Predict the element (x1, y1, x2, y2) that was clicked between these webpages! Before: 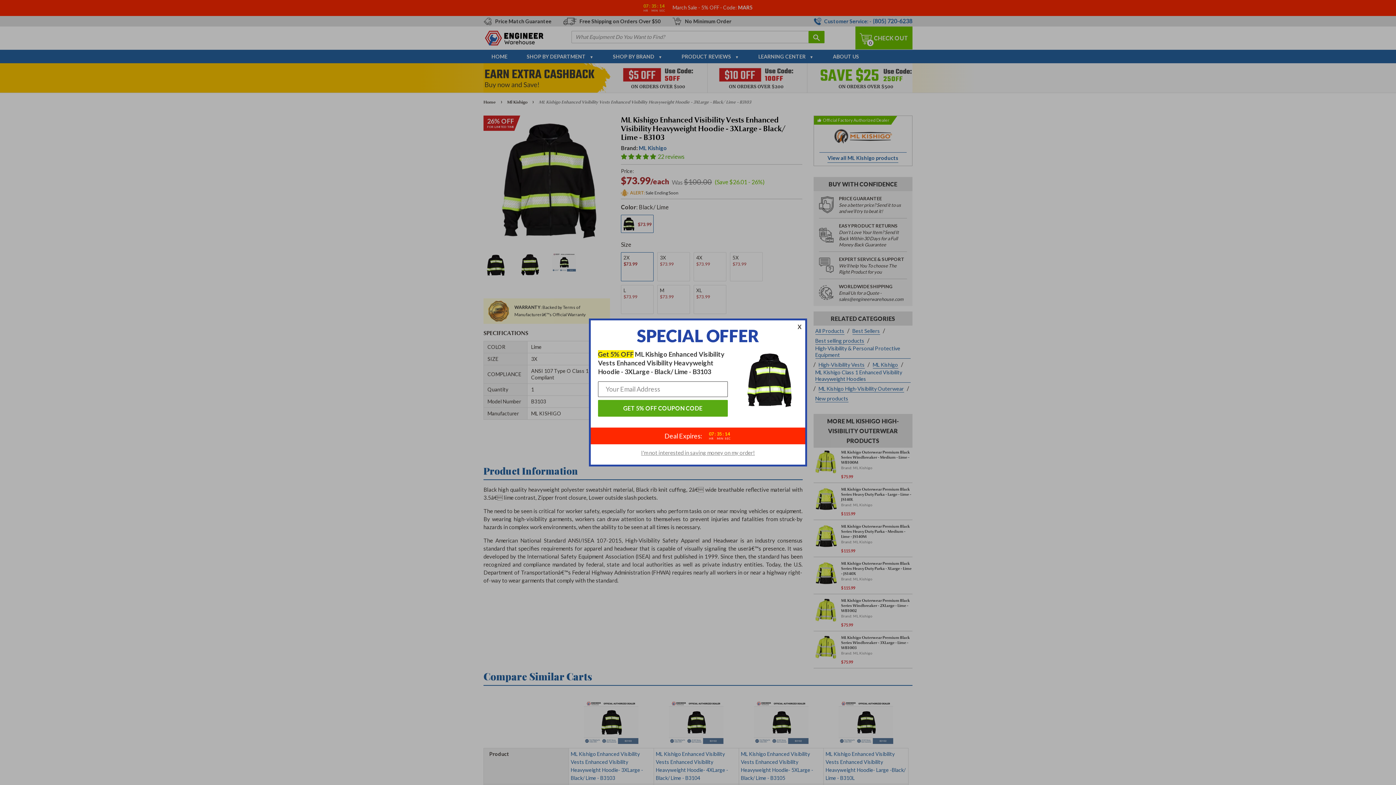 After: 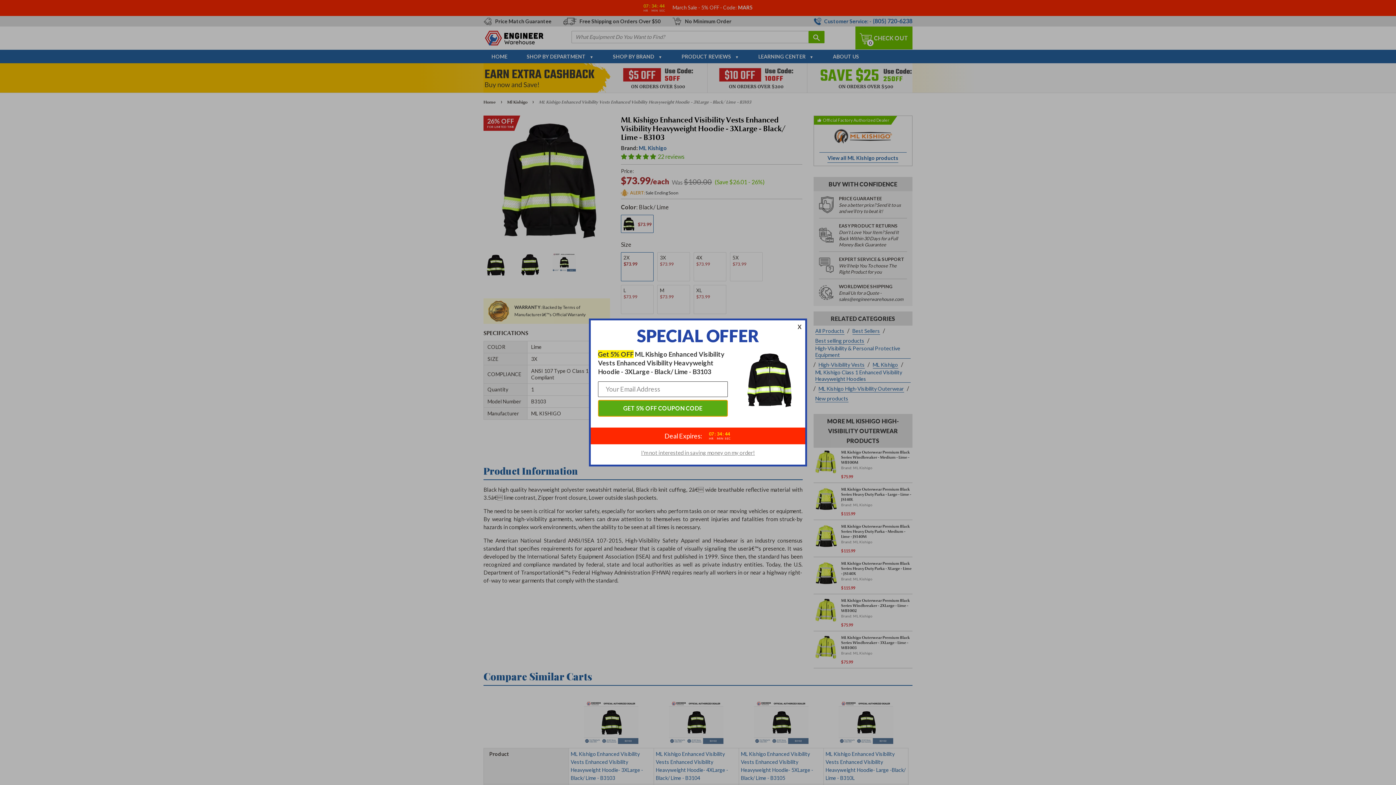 Action: bbox: (598, 400, 727, 416) label: GET 5% OFF COUPON CODE